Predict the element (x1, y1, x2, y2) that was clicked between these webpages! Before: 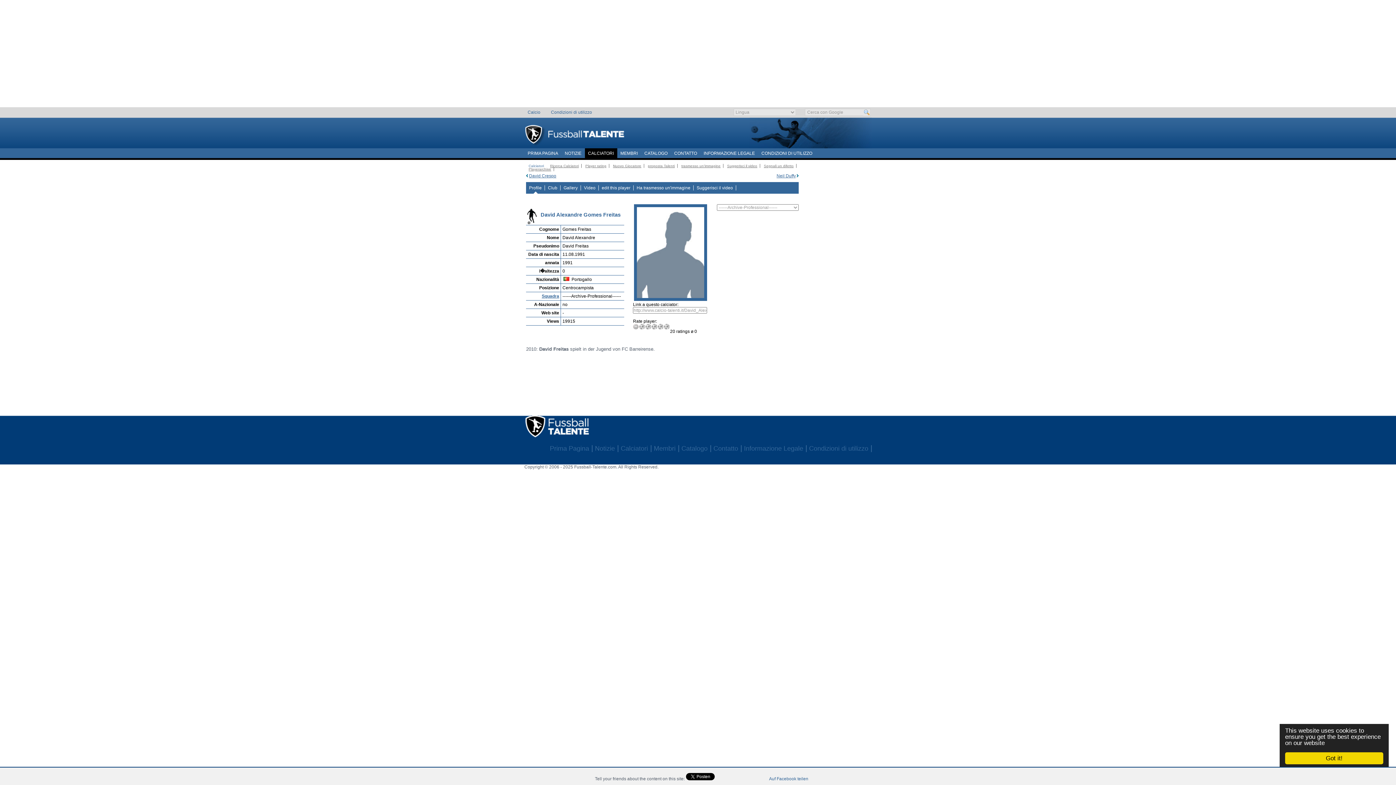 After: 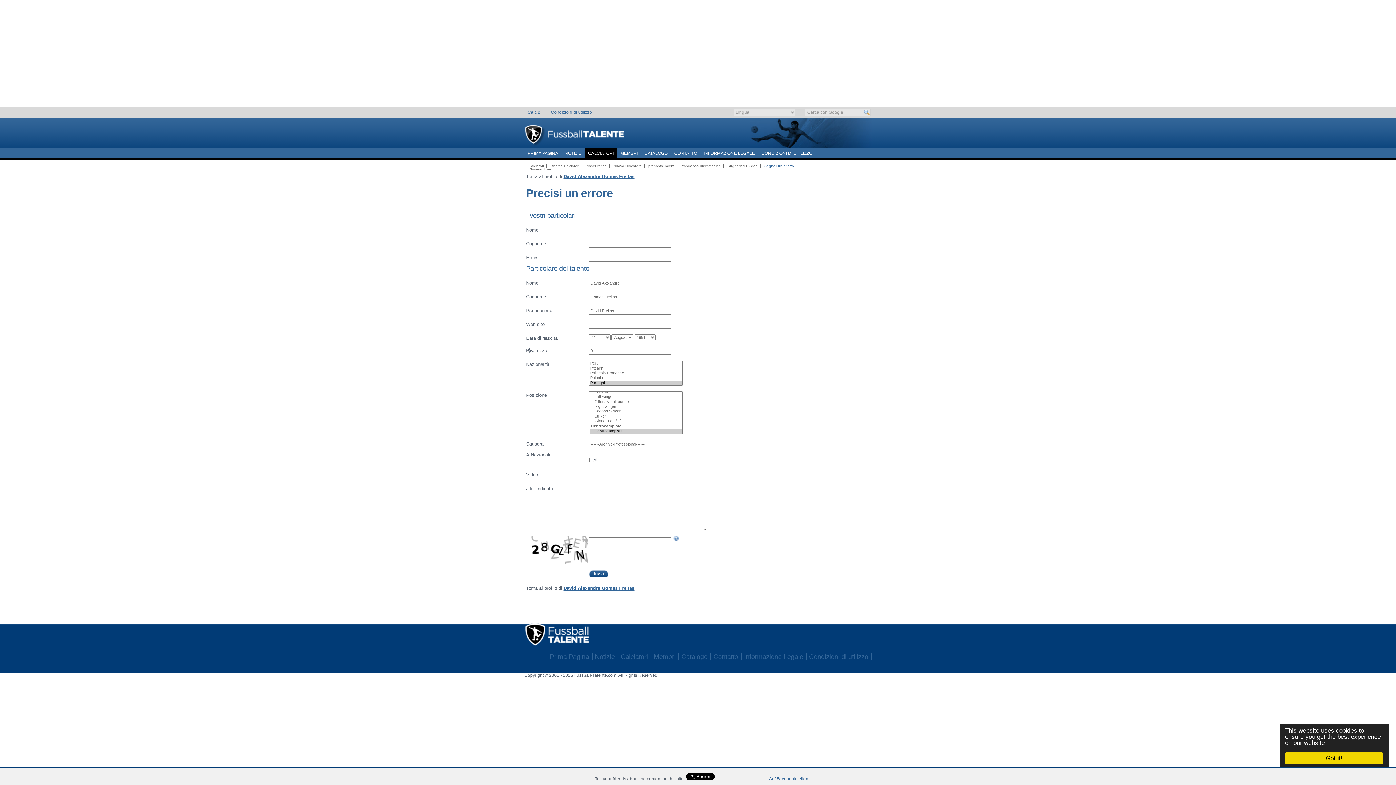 Action: label: edit this player bbox: (599, 185, 633, 190)